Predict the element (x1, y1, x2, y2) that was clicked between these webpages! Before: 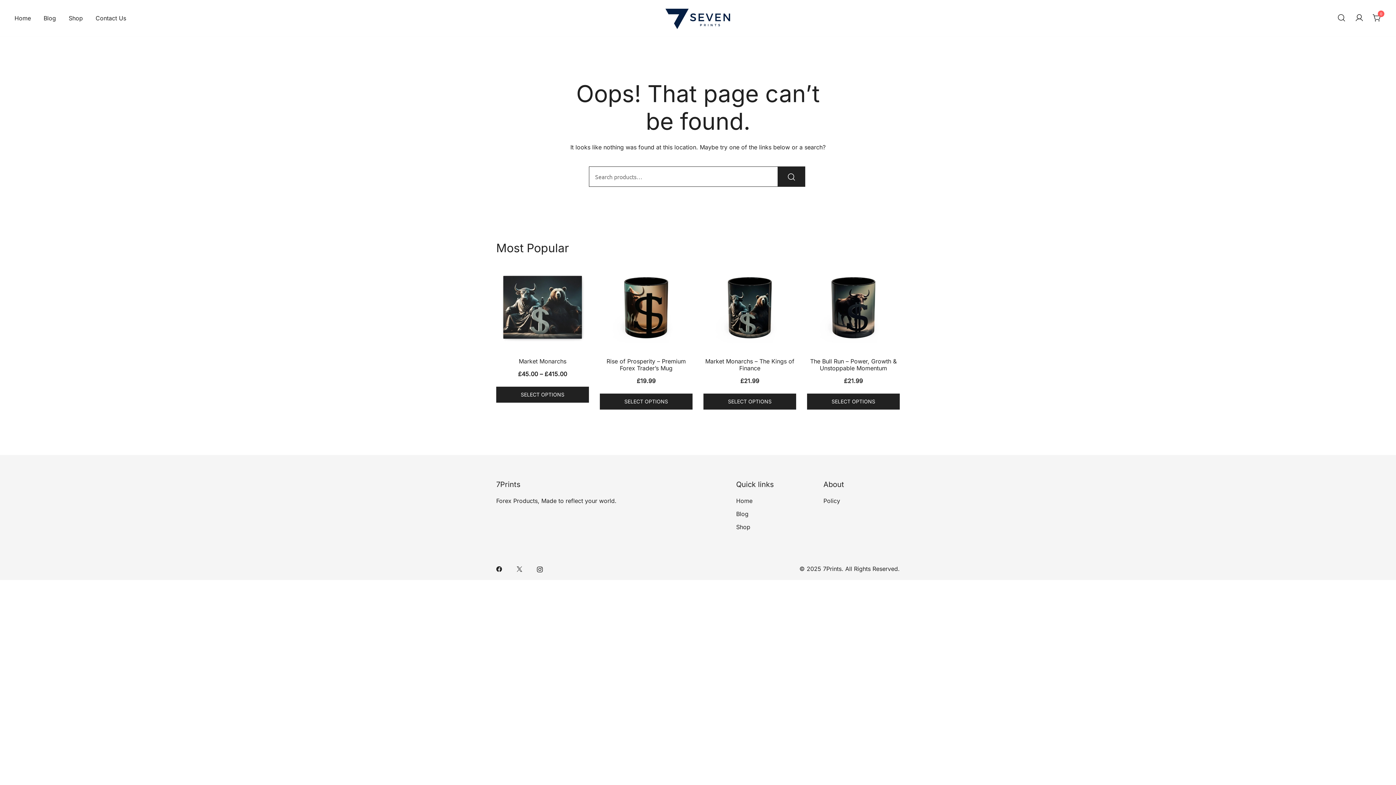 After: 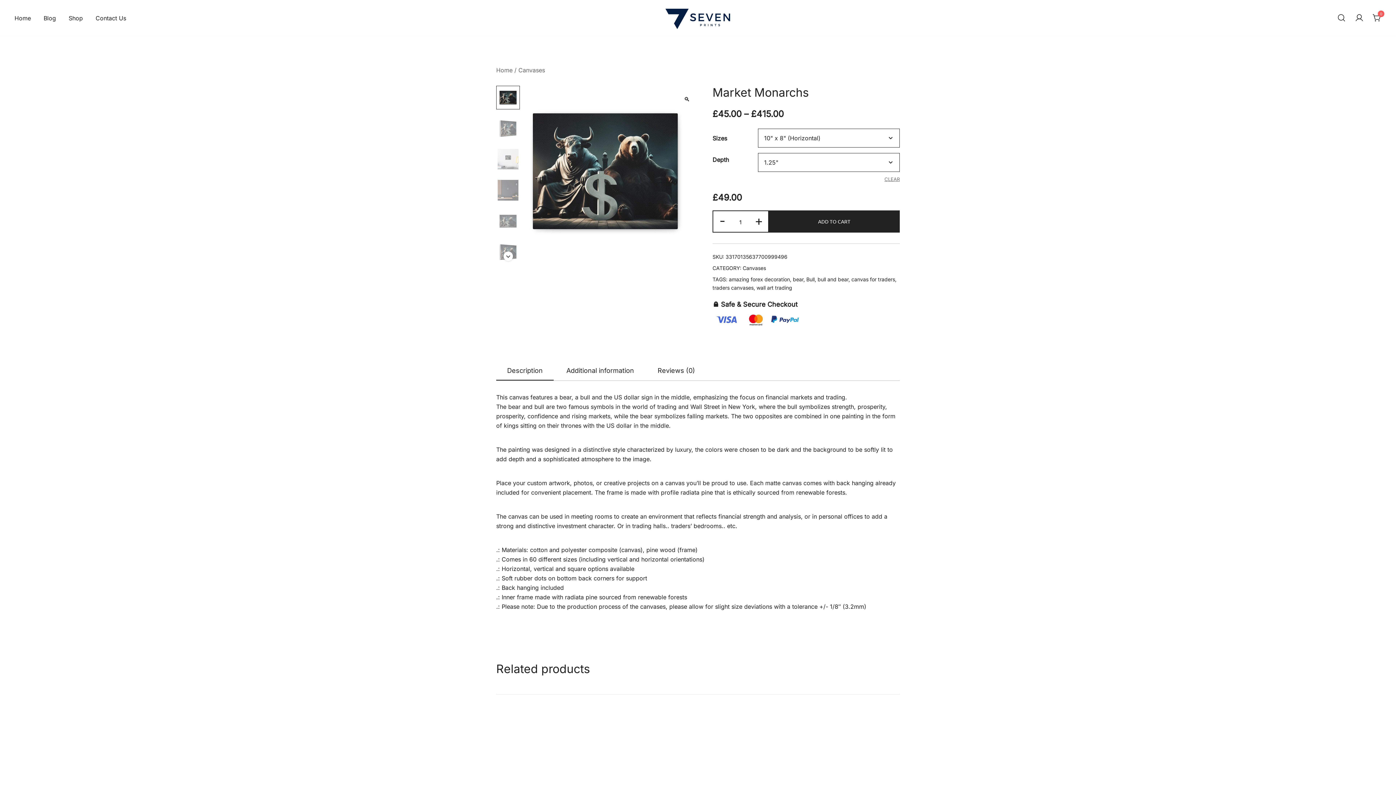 Action: label: Select options for “Market Monarchs” bbox: (496, 386, 589, 402)